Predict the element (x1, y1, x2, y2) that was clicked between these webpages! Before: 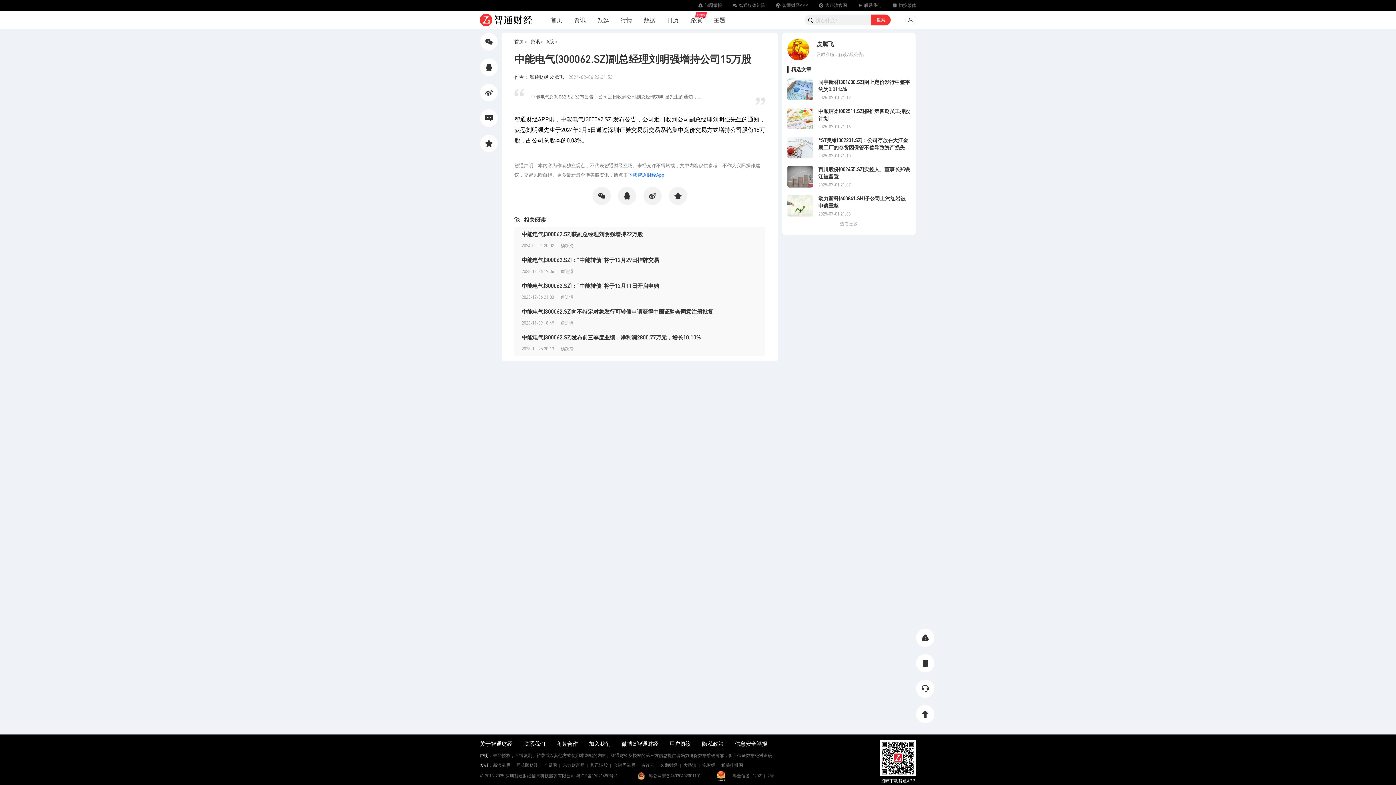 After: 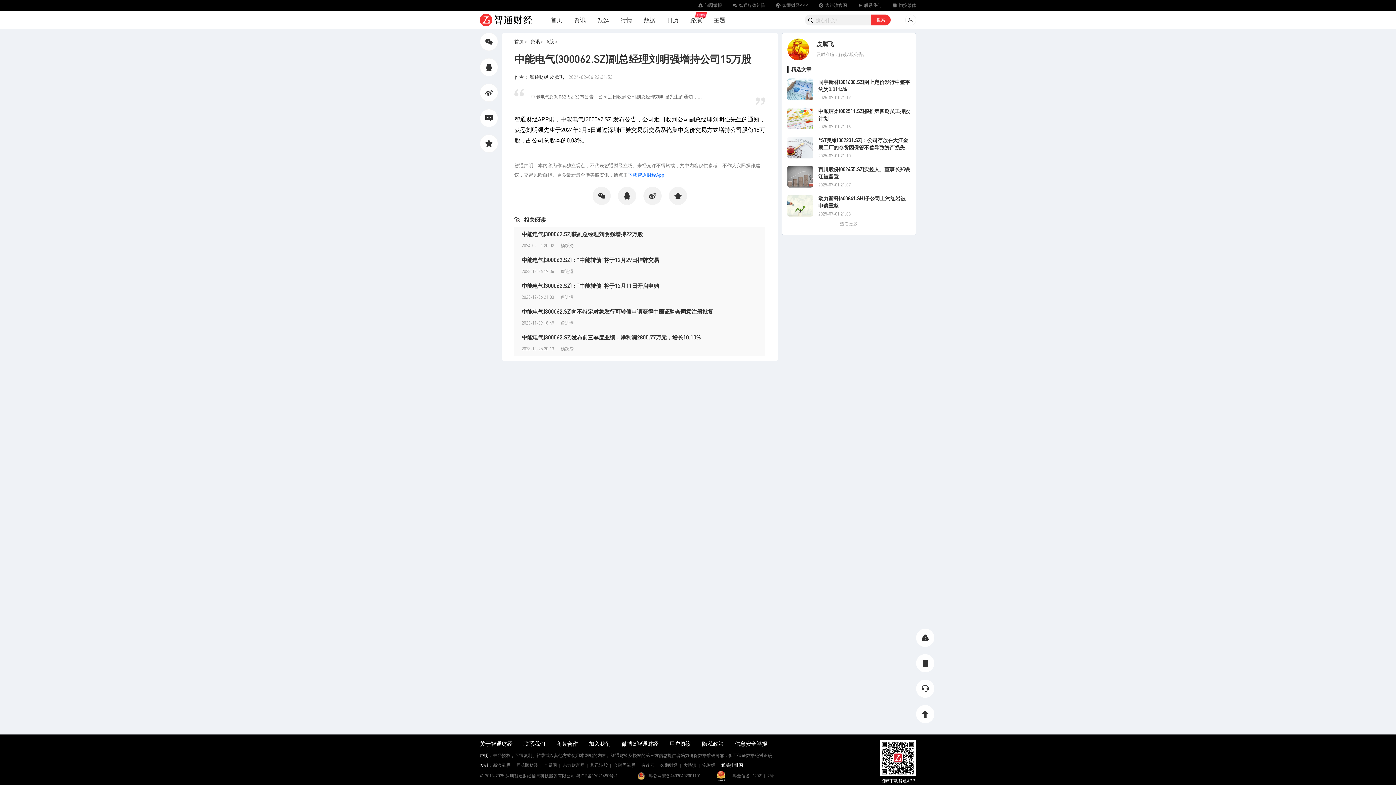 Action: bbox: (718, 762, 746, 769) label: 私募排排网